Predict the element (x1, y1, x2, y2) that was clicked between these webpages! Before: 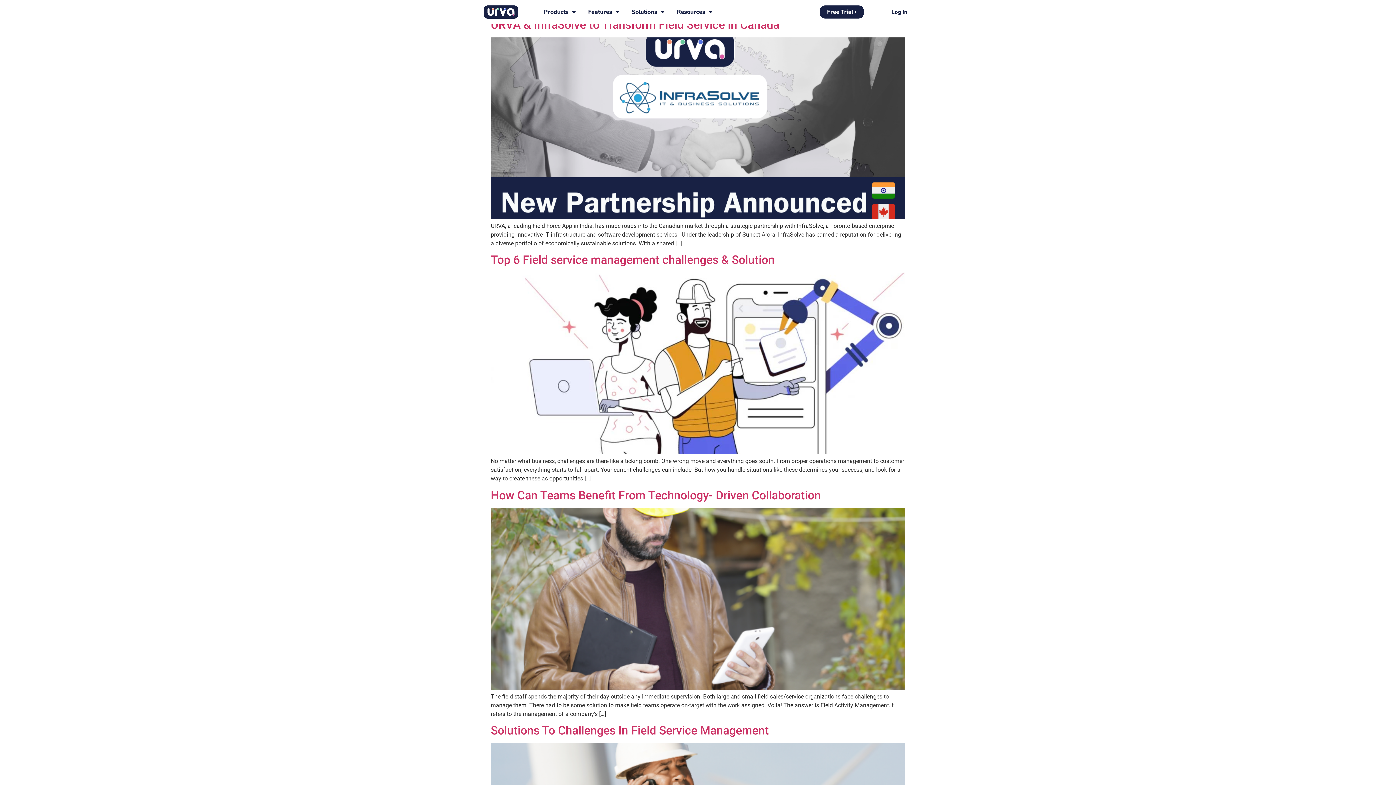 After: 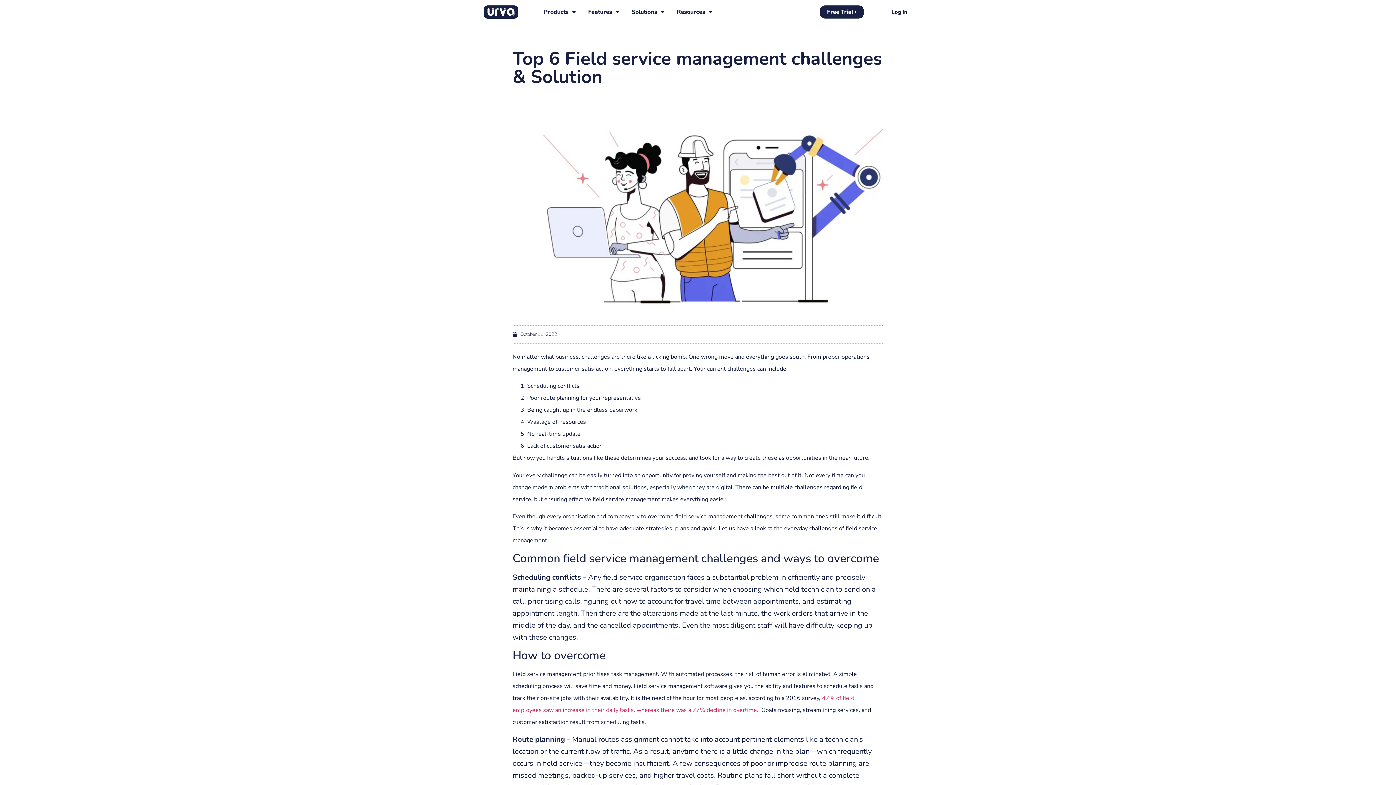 Action: bbox: (490, 449, 905, 456)